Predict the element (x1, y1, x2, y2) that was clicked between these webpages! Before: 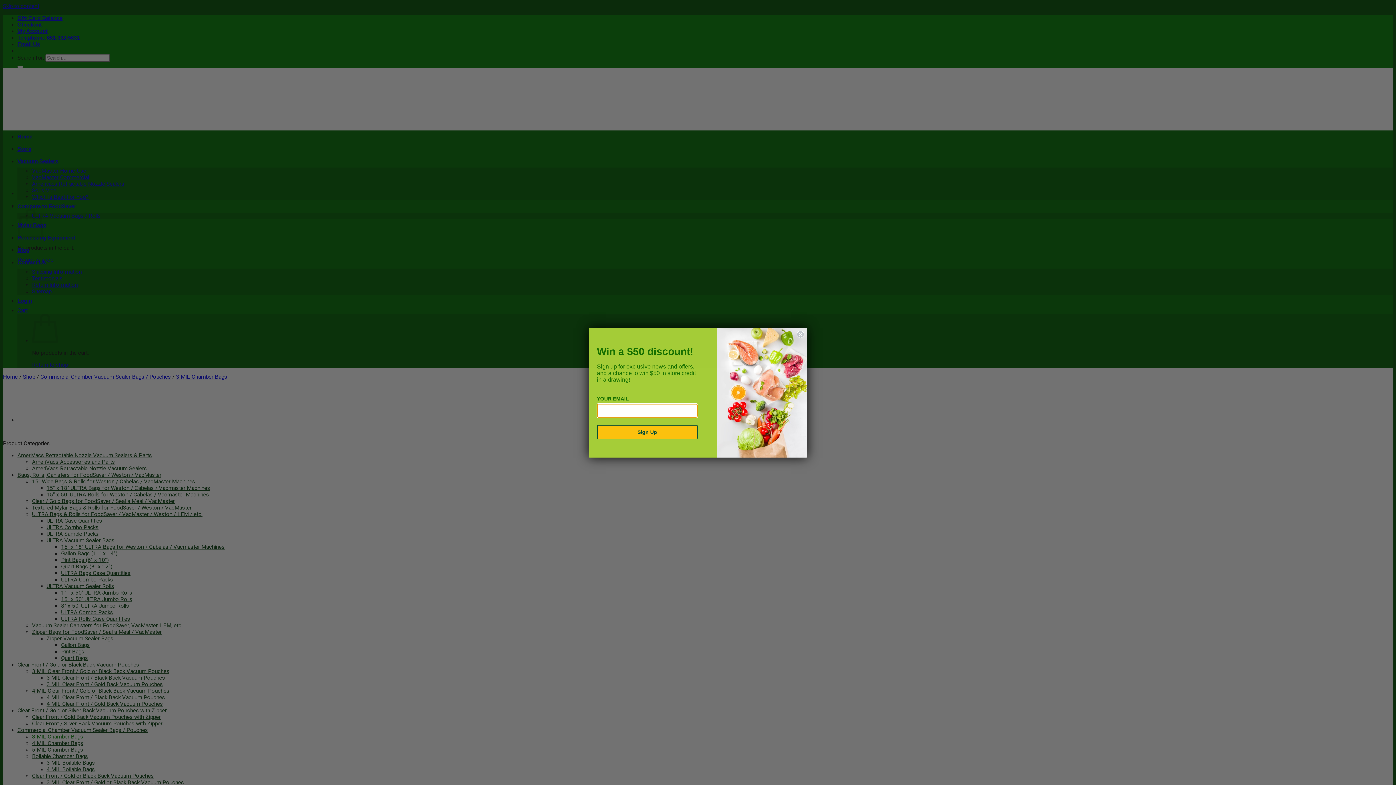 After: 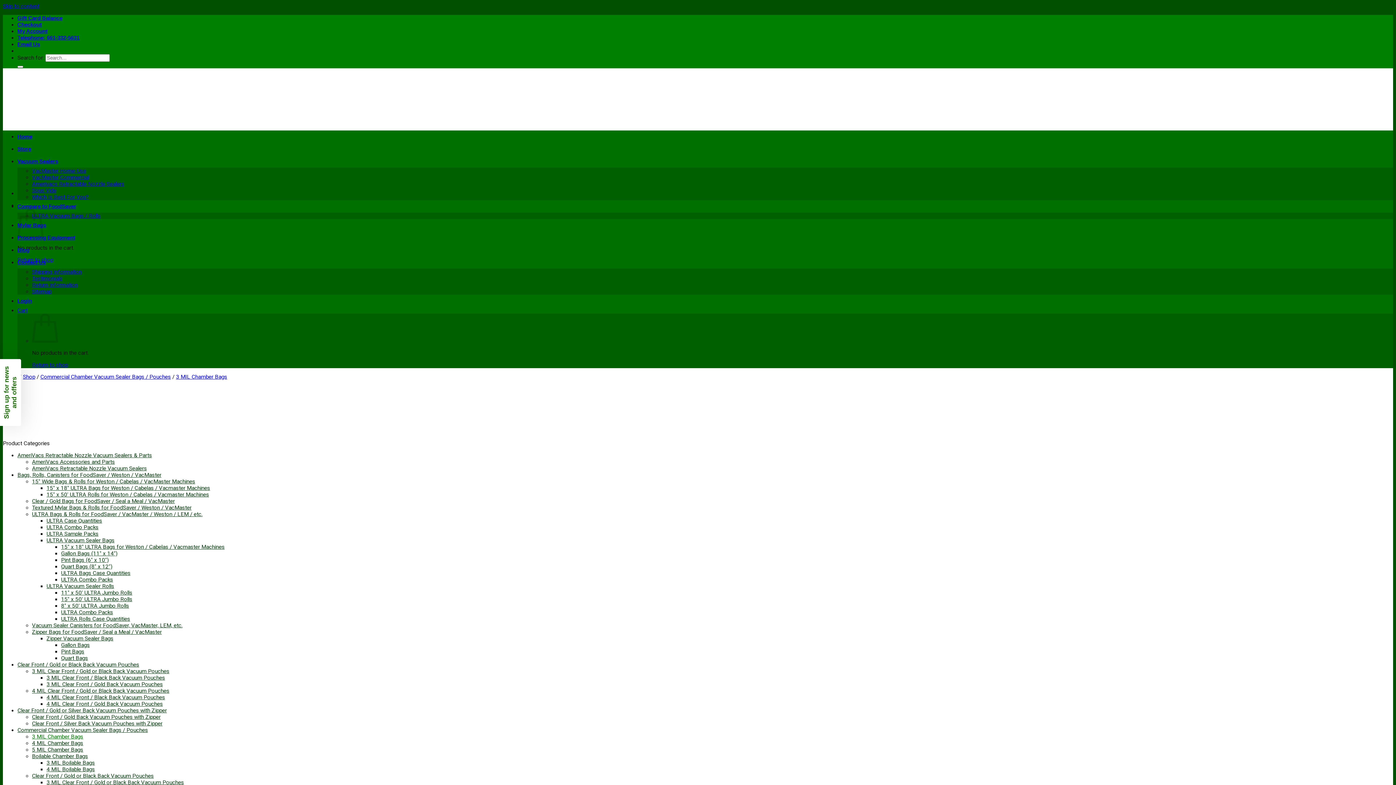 Action: bbox: (797, 330, 804, 338) label: Close dialog